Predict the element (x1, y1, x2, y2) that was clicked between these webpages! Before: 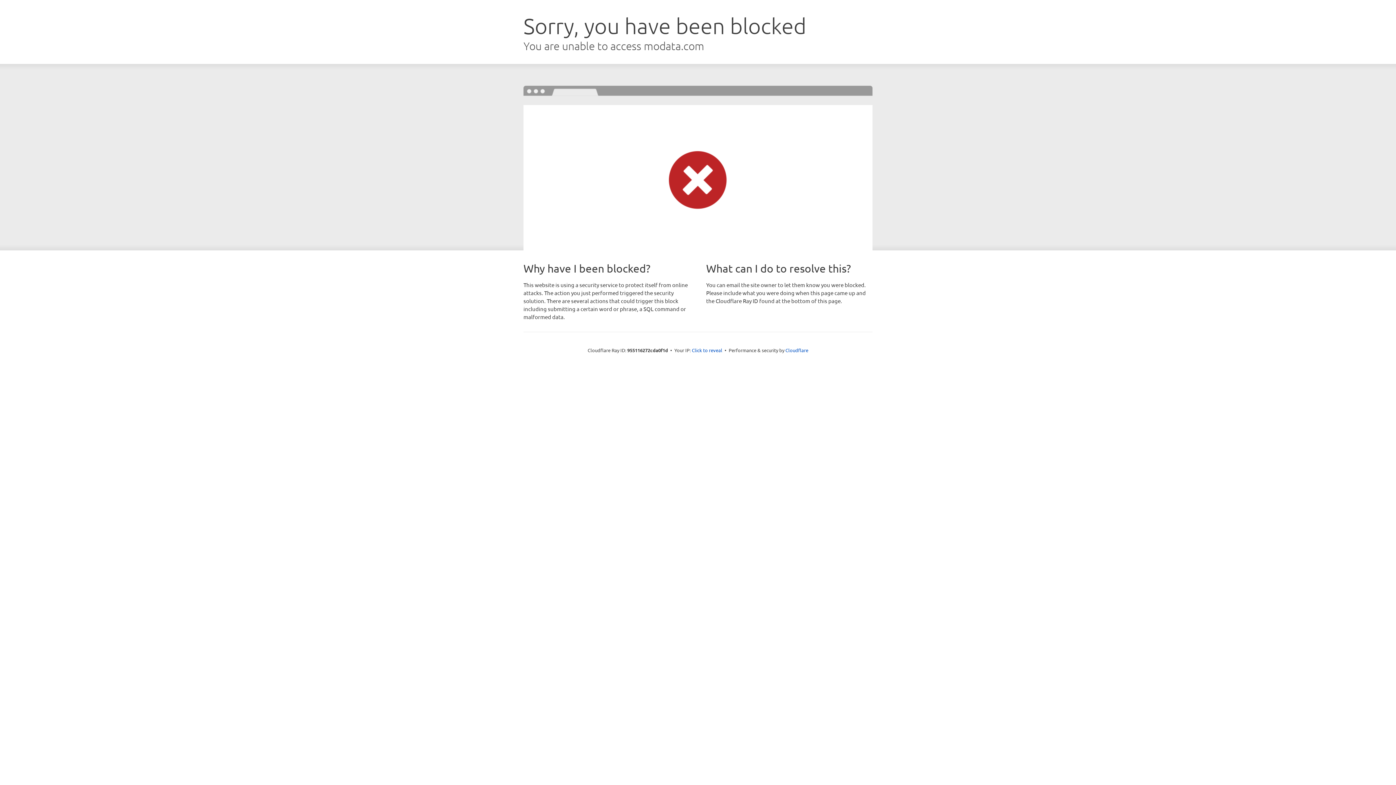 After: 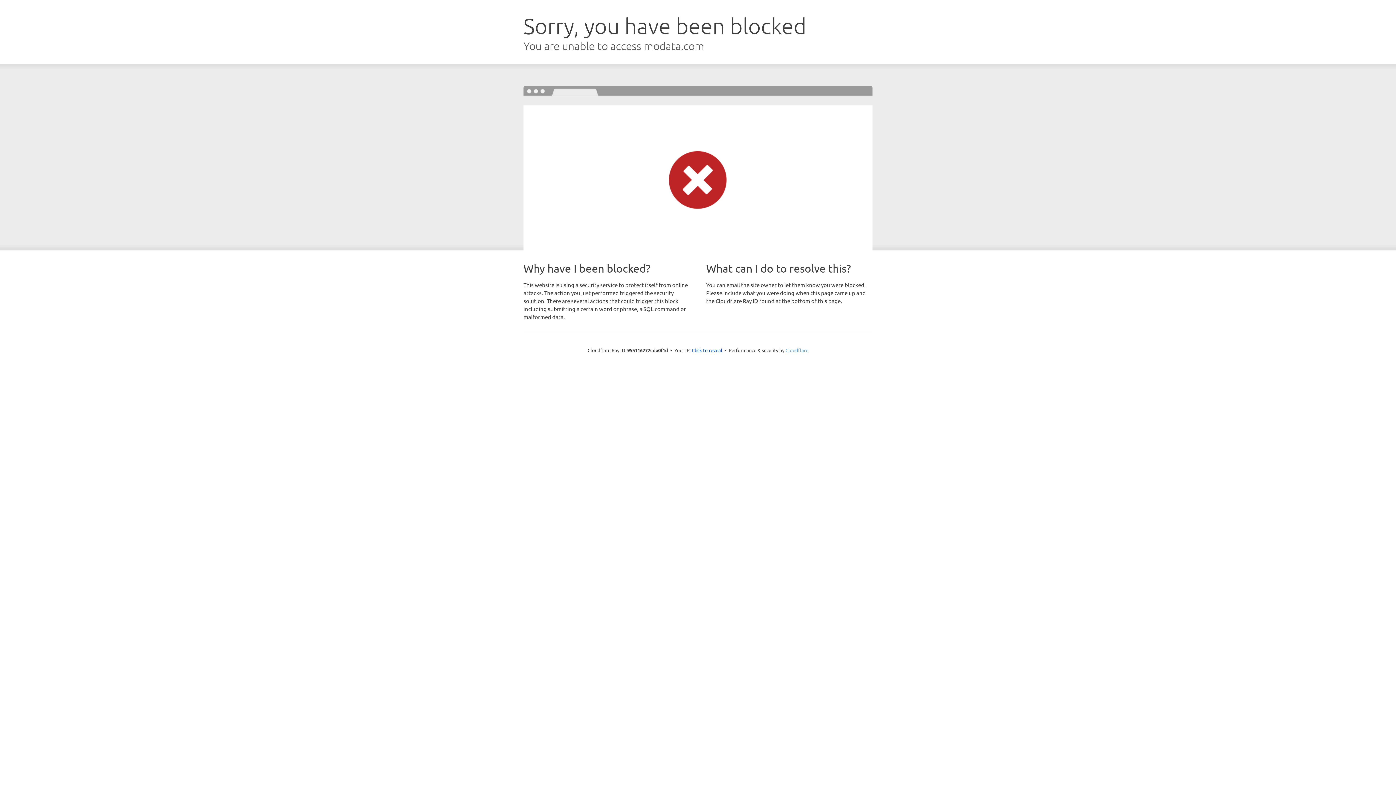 Action: label: Cloudflare bbox: (785, 347, 808, 353)